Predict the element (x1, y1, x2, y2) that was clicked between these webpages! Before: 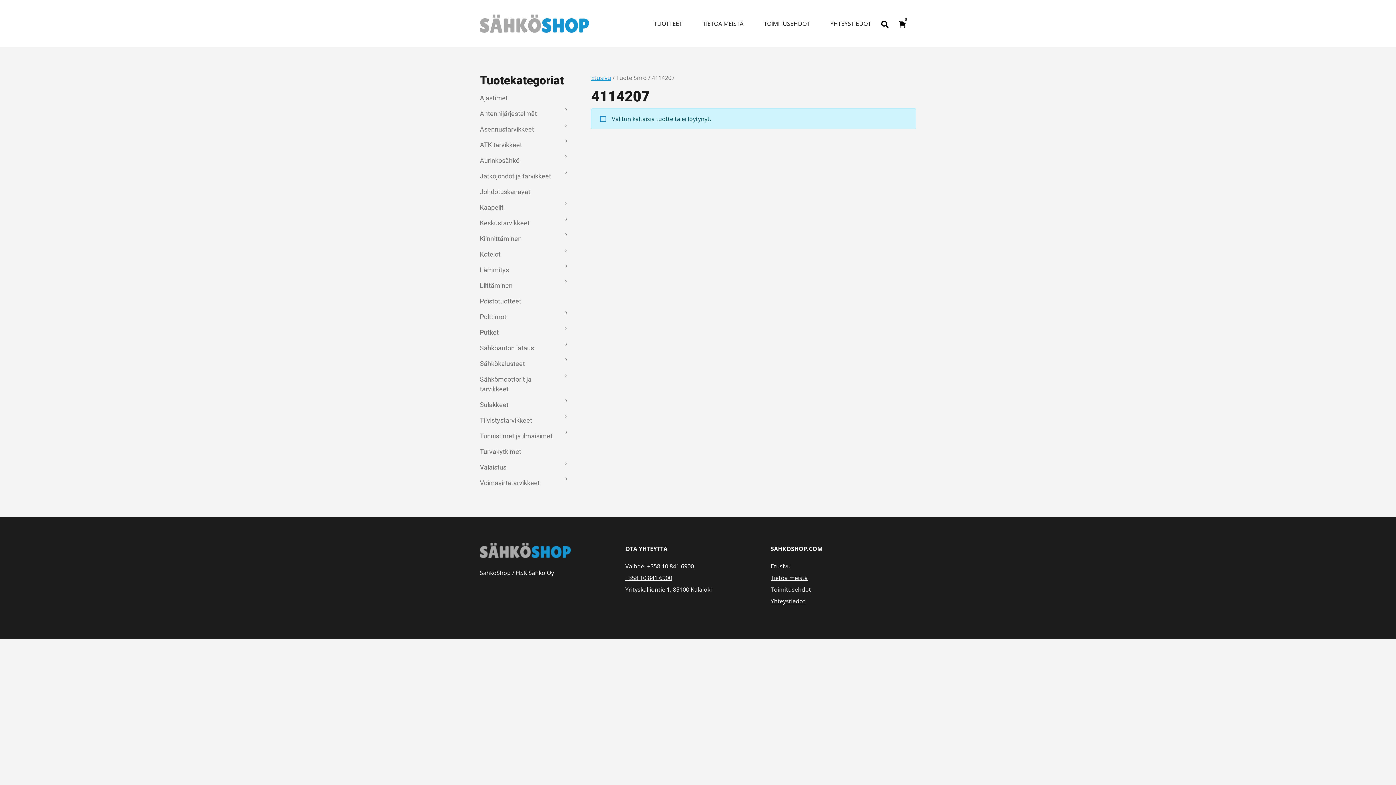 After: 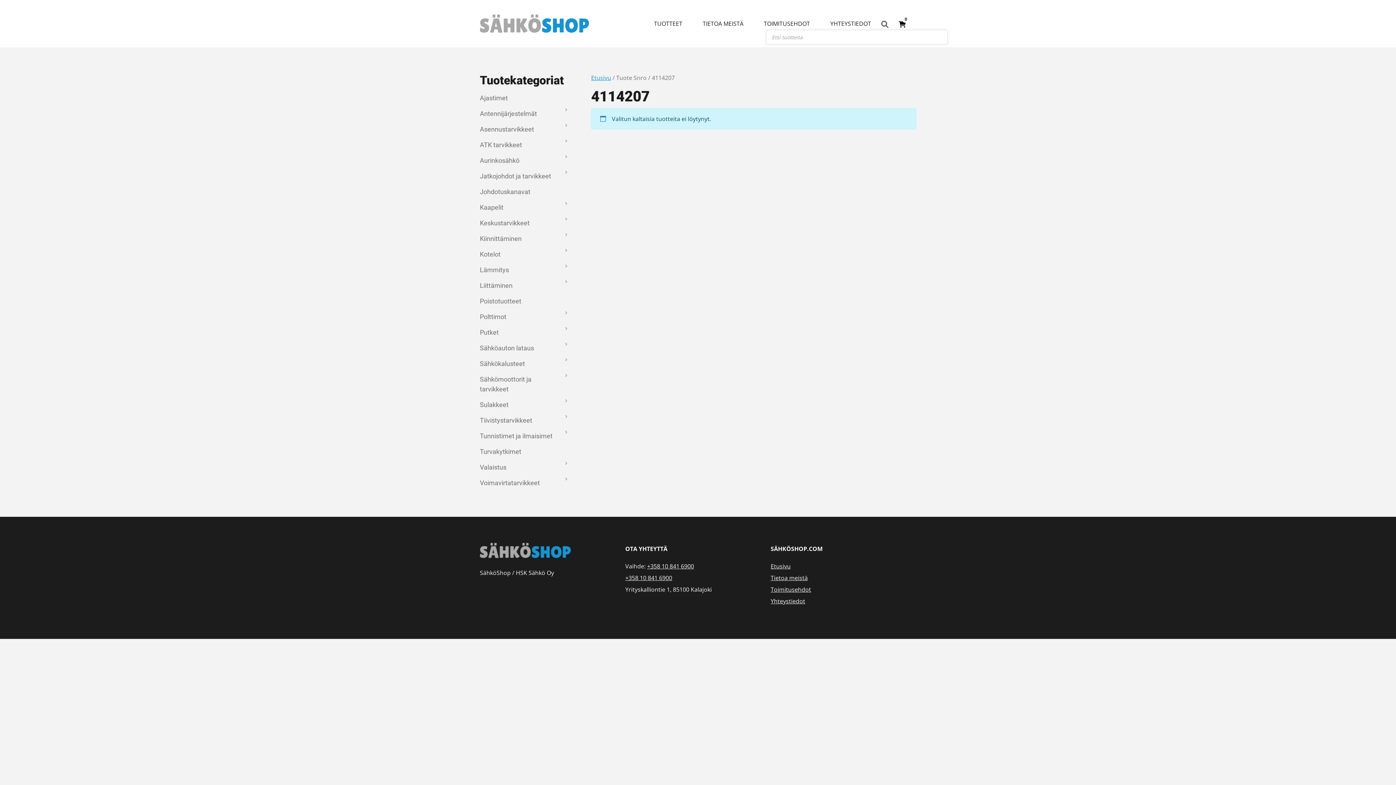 Action: bbox: (881, 20, 888, 26)